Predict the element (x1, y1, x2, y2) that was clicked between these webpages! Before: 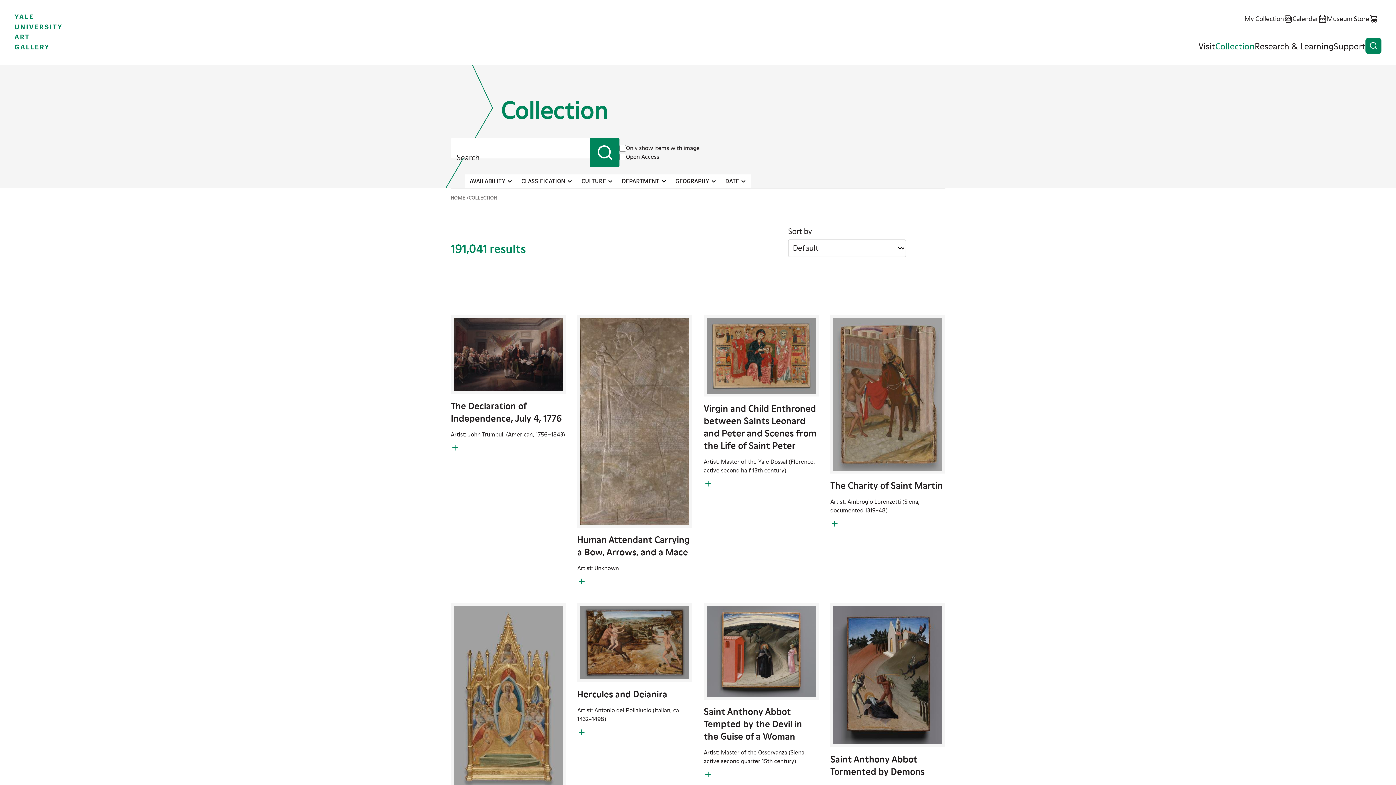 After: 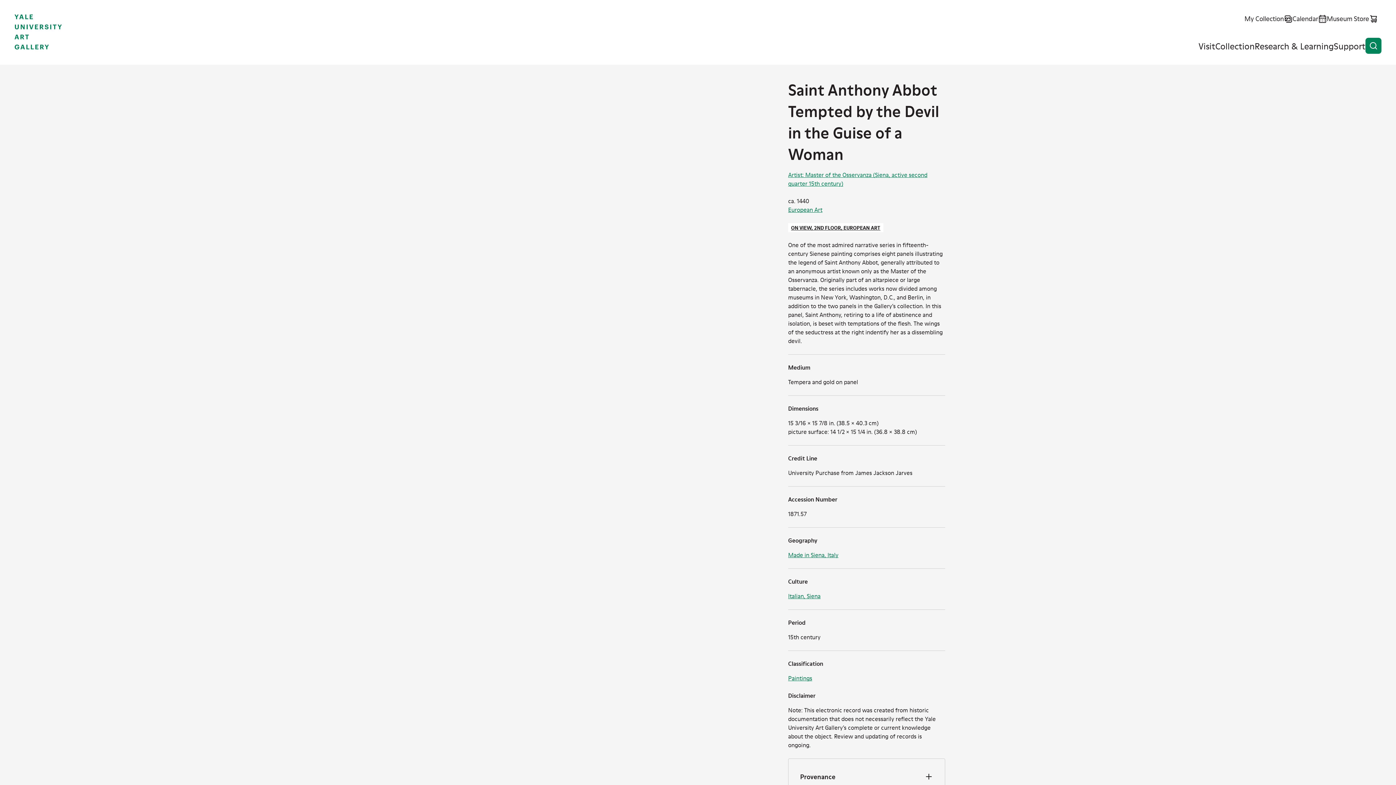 Action: label: Saint Anthony Abbot Tempted by the Devil in the Guise of a Woman bbox: (703, 706, 802, 742)